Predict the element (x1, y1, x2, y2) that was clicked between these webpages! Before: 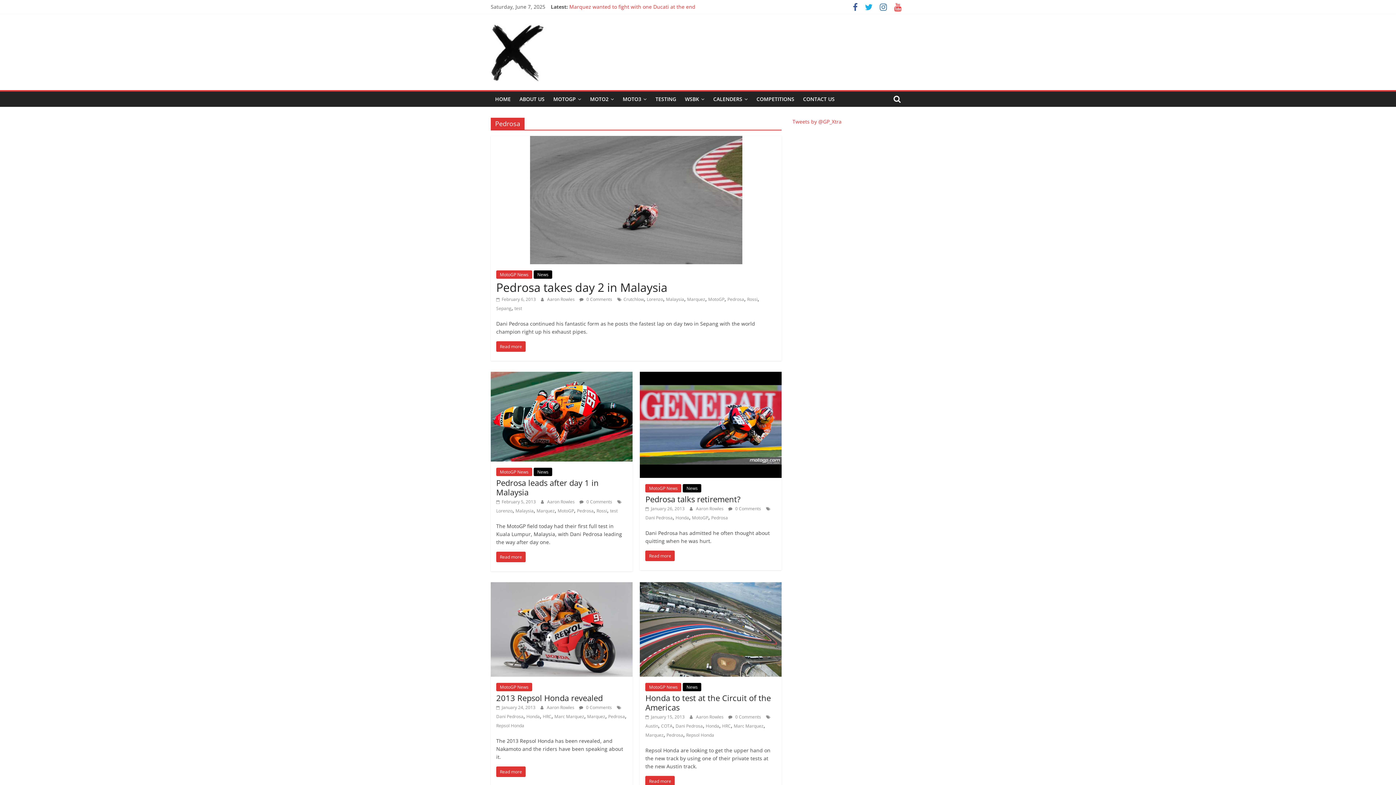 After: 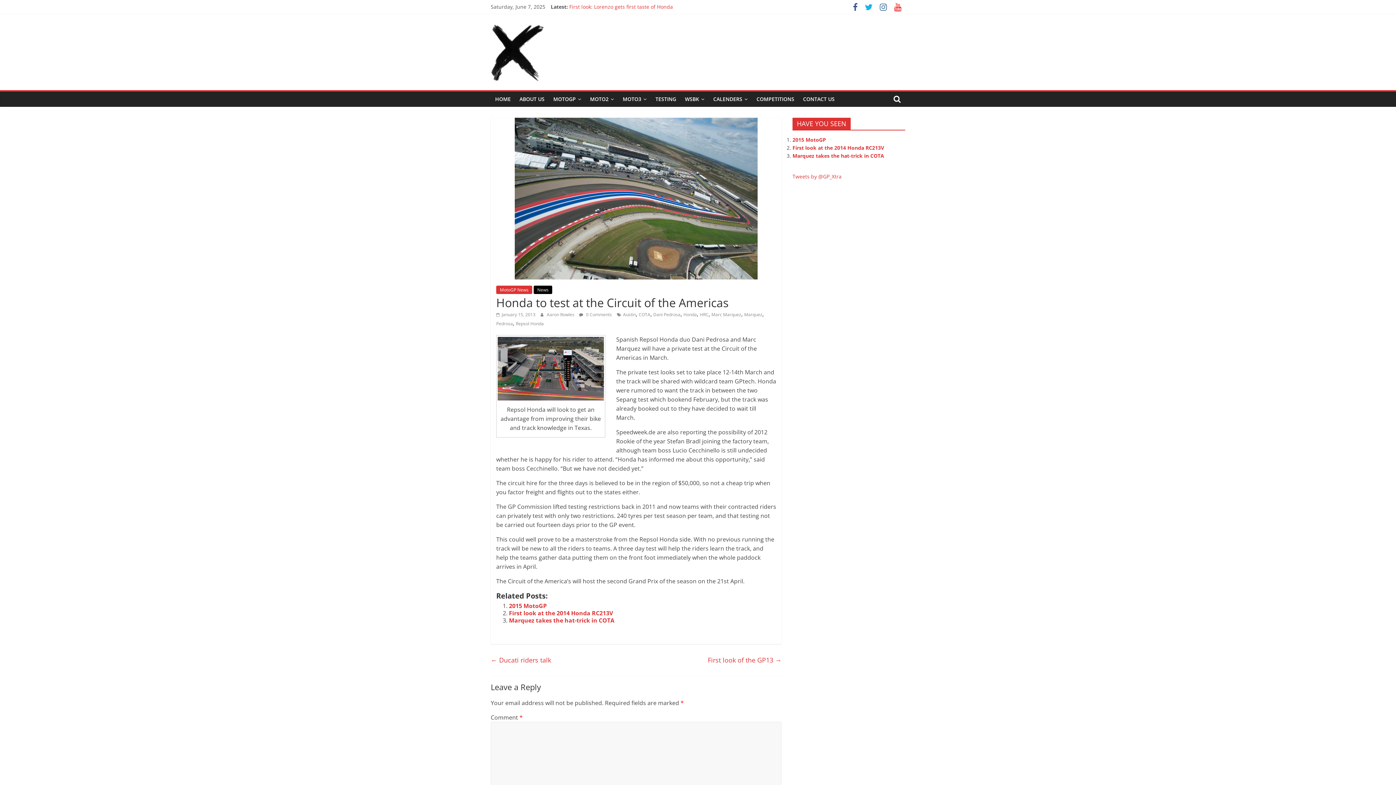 Action: bbox: (640, 583, 781, 591)